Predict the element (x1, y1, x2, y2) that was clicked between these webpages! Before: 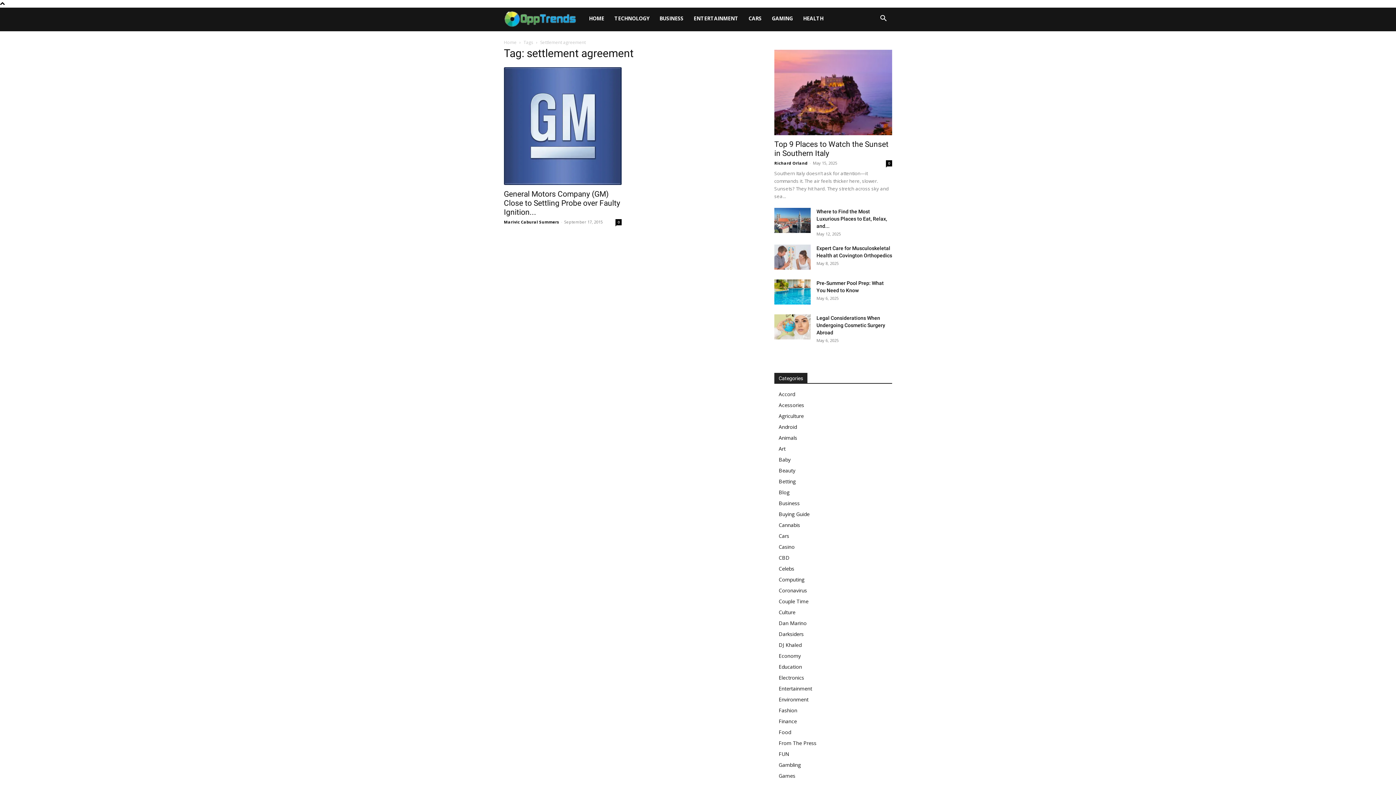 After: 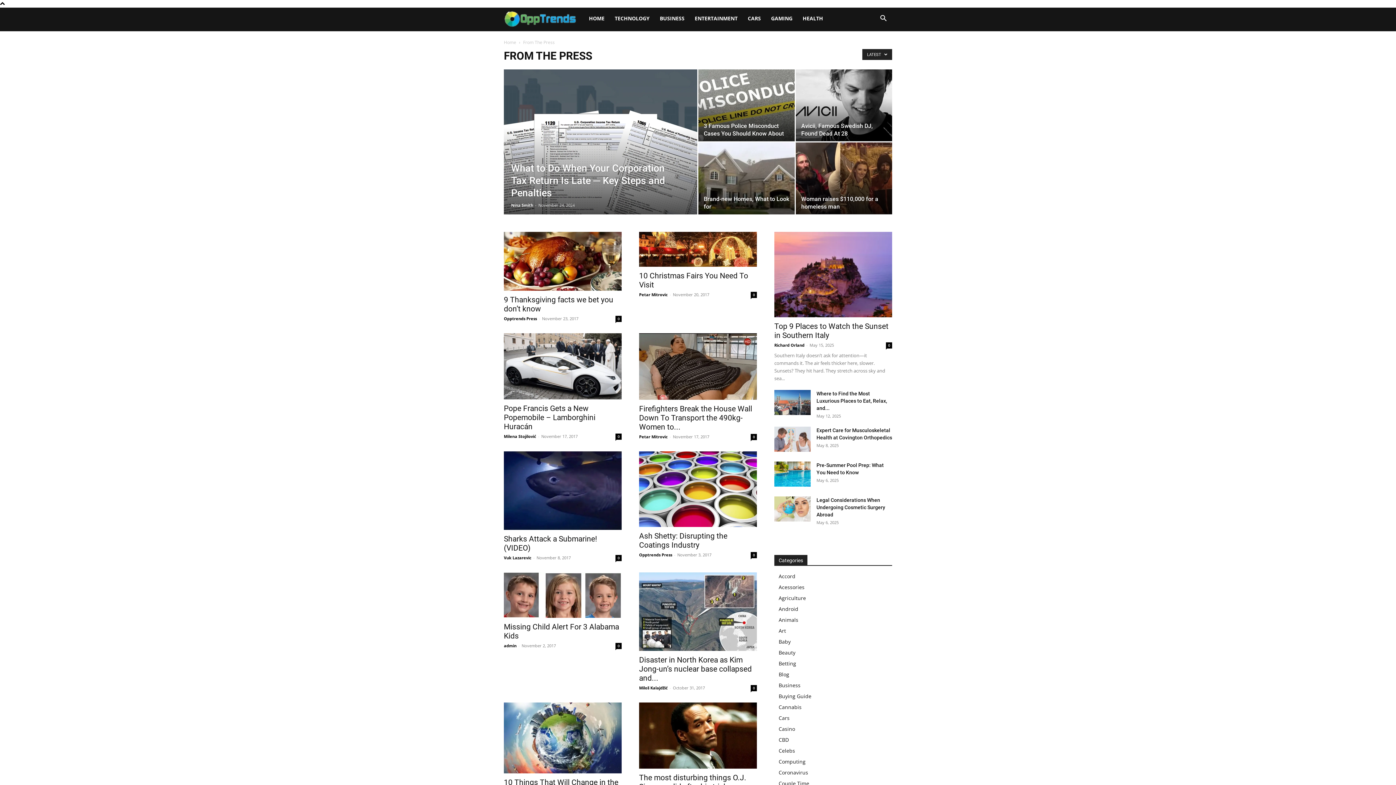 Action: label: From The Press bbox: (778, 740, 816, 746)